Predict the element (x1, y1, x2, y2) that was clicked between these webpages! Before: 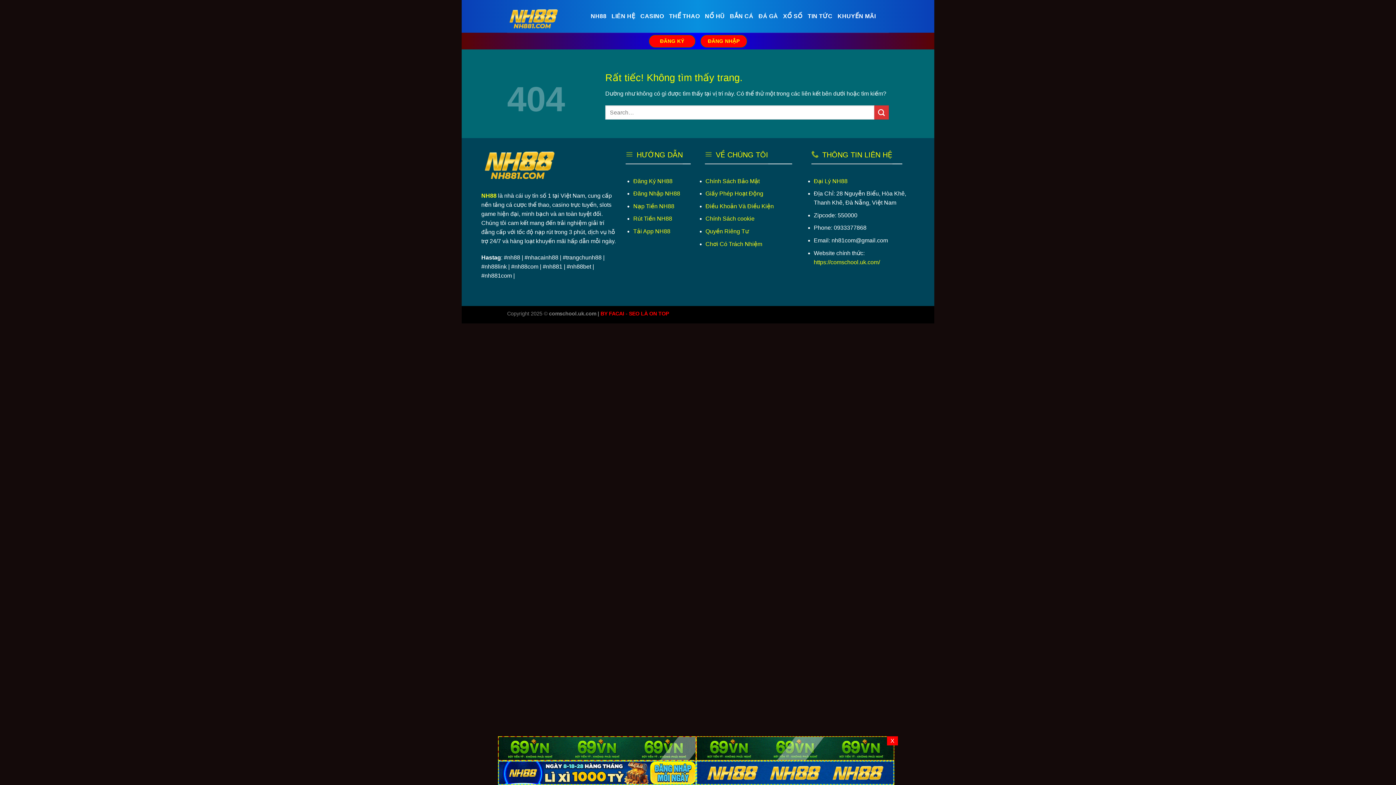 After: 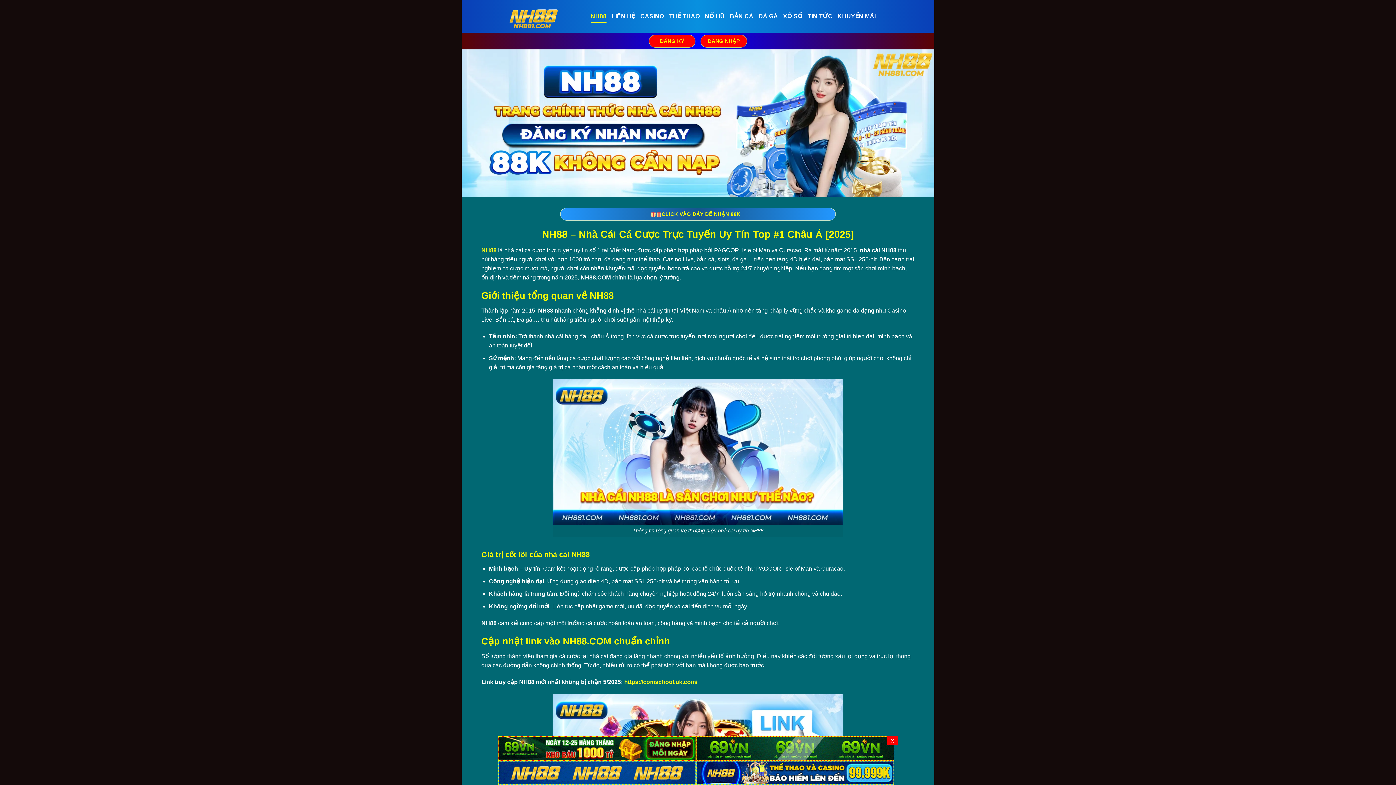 Action: bbox: (507, 0, 580, 32)